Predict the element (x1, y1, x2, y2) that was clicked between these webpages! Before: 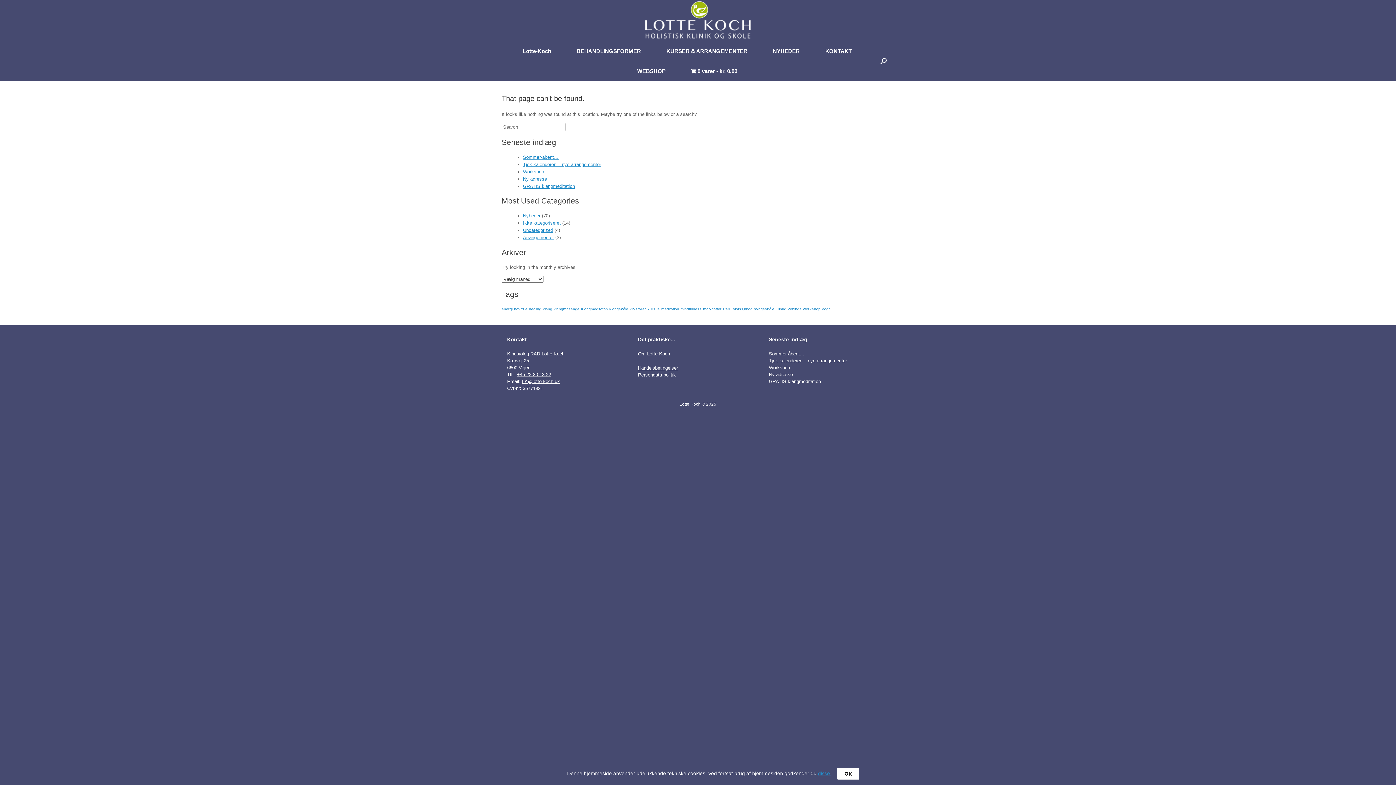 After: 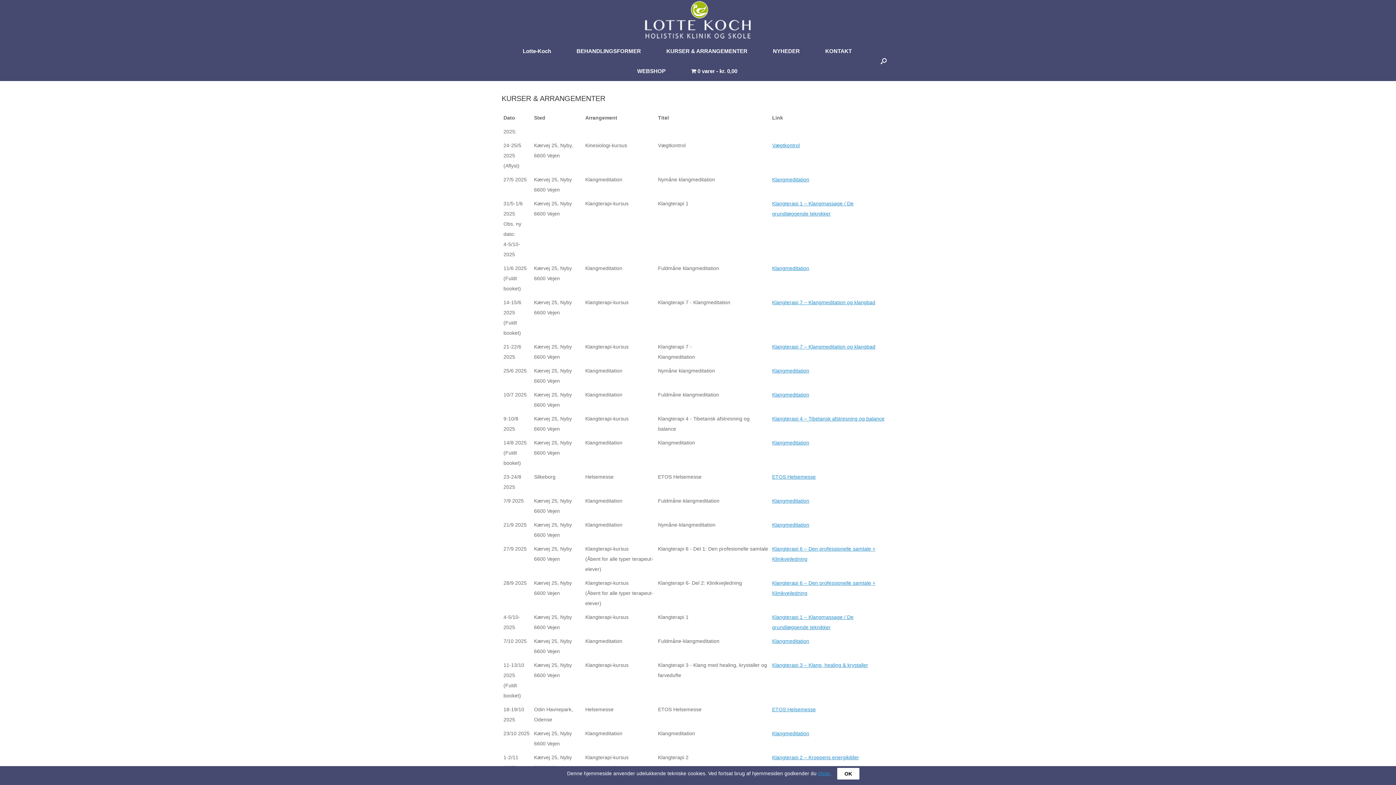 Action: bbox: (653, 41, 760, 61) label: KURSER & ARRANGEMENTER